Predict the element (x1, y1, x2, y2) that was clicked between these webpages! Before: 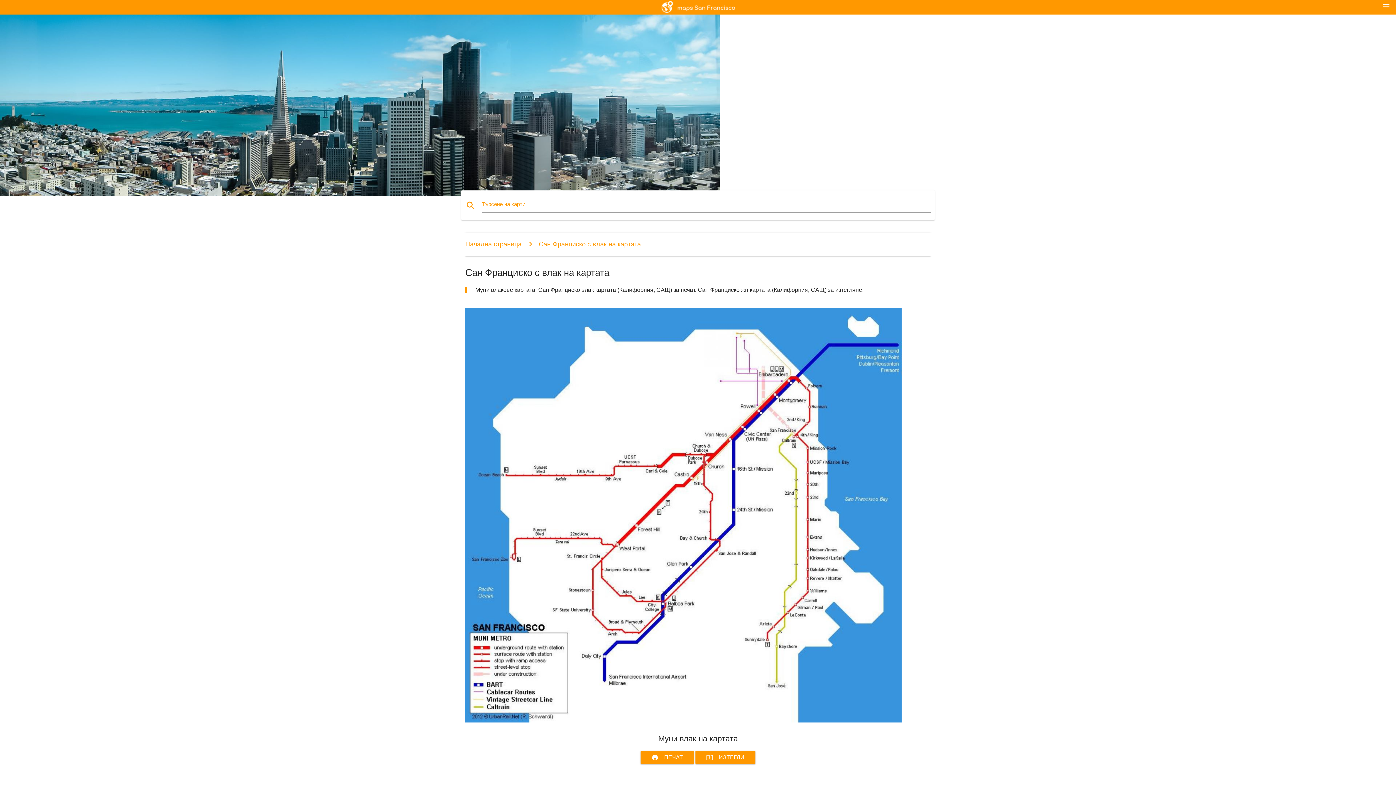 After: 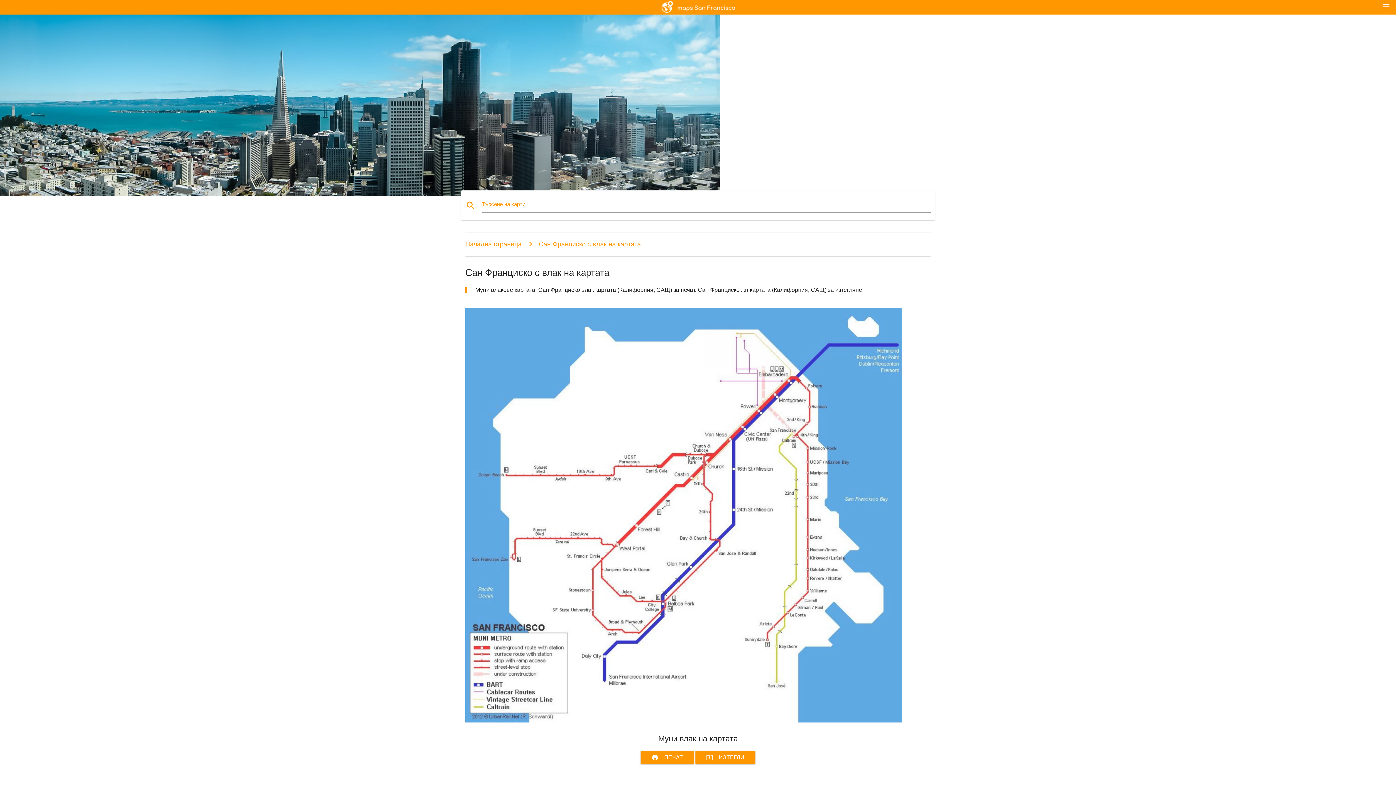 Action: bbox: (465, 717, 901, 724)